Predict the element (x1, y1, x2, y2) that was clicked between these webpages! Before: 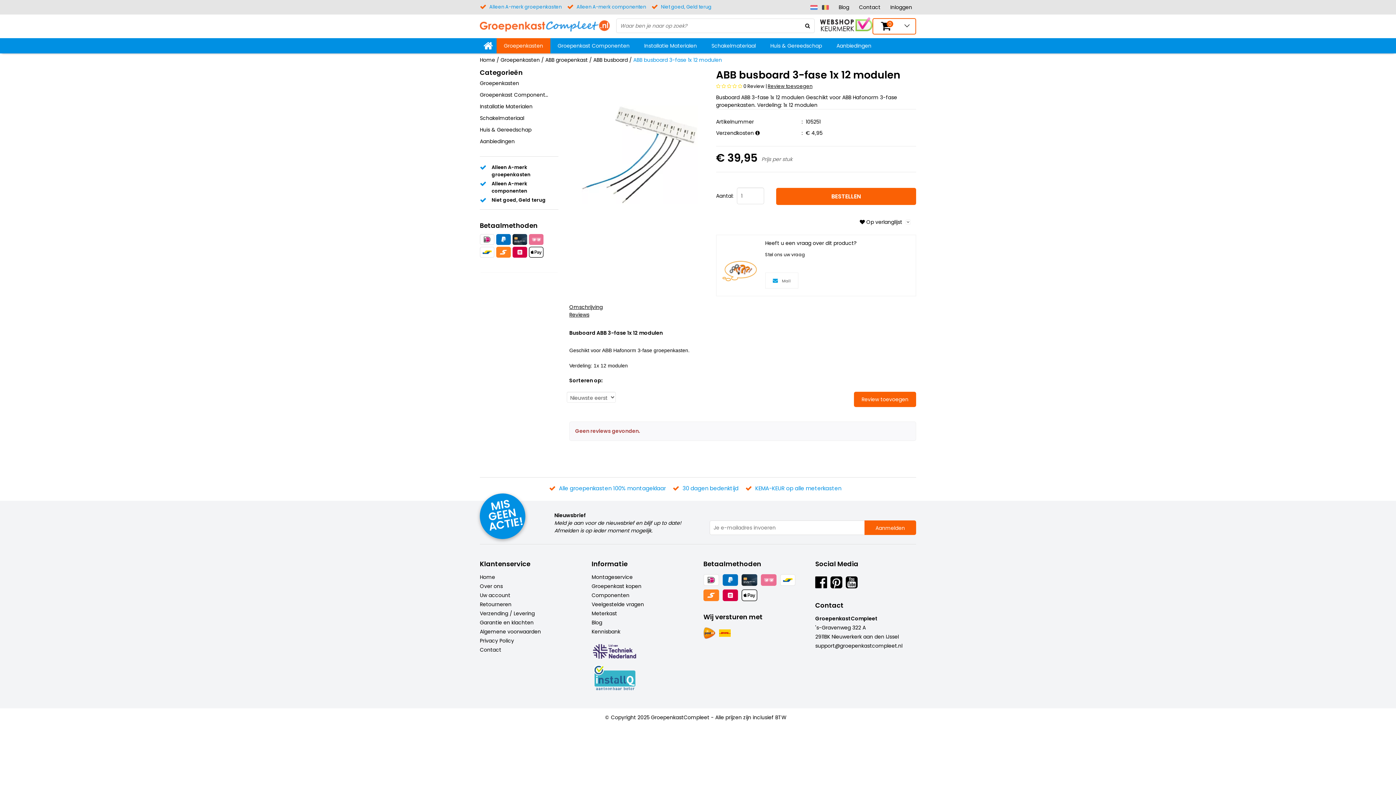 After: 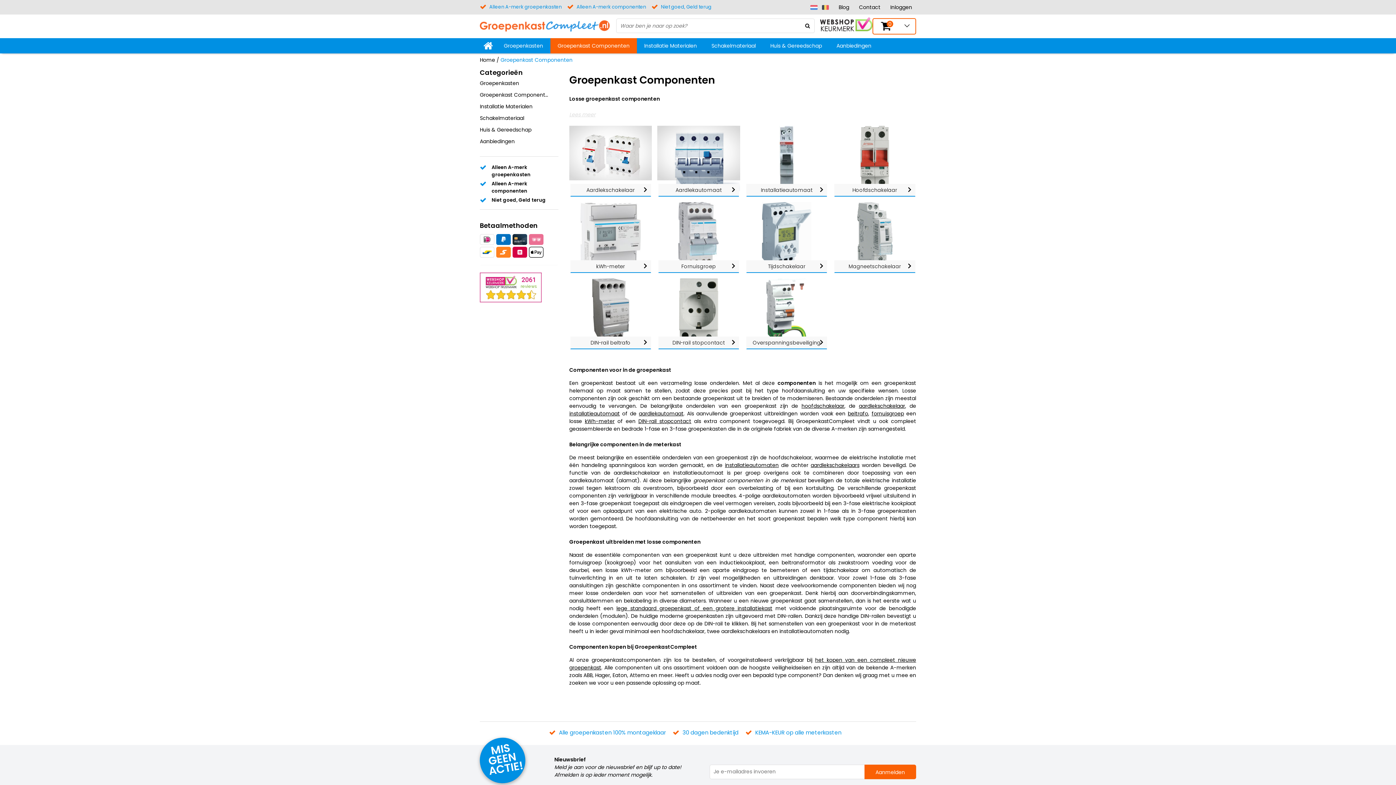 Action: label: Groepenkast Componenten bbox: (480, 89, 558, 100)